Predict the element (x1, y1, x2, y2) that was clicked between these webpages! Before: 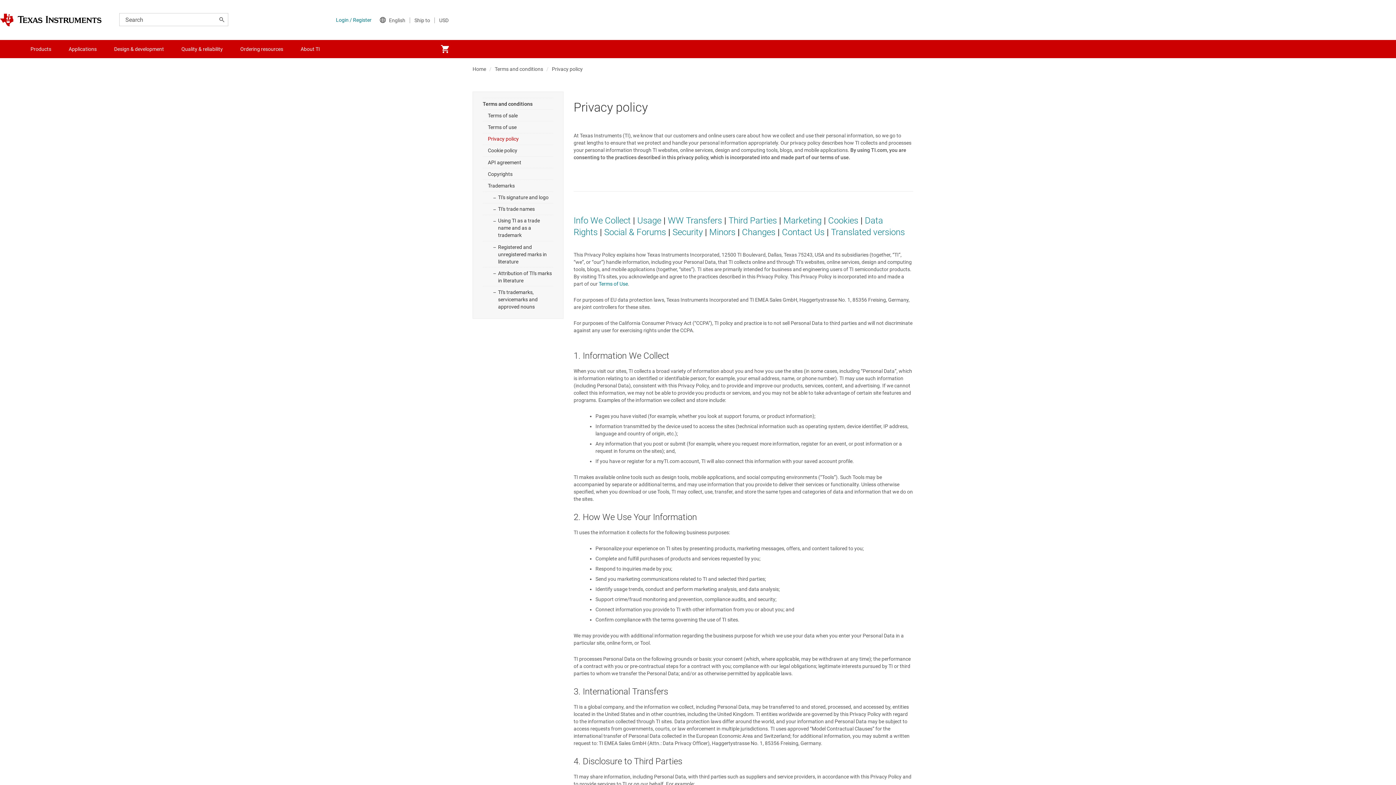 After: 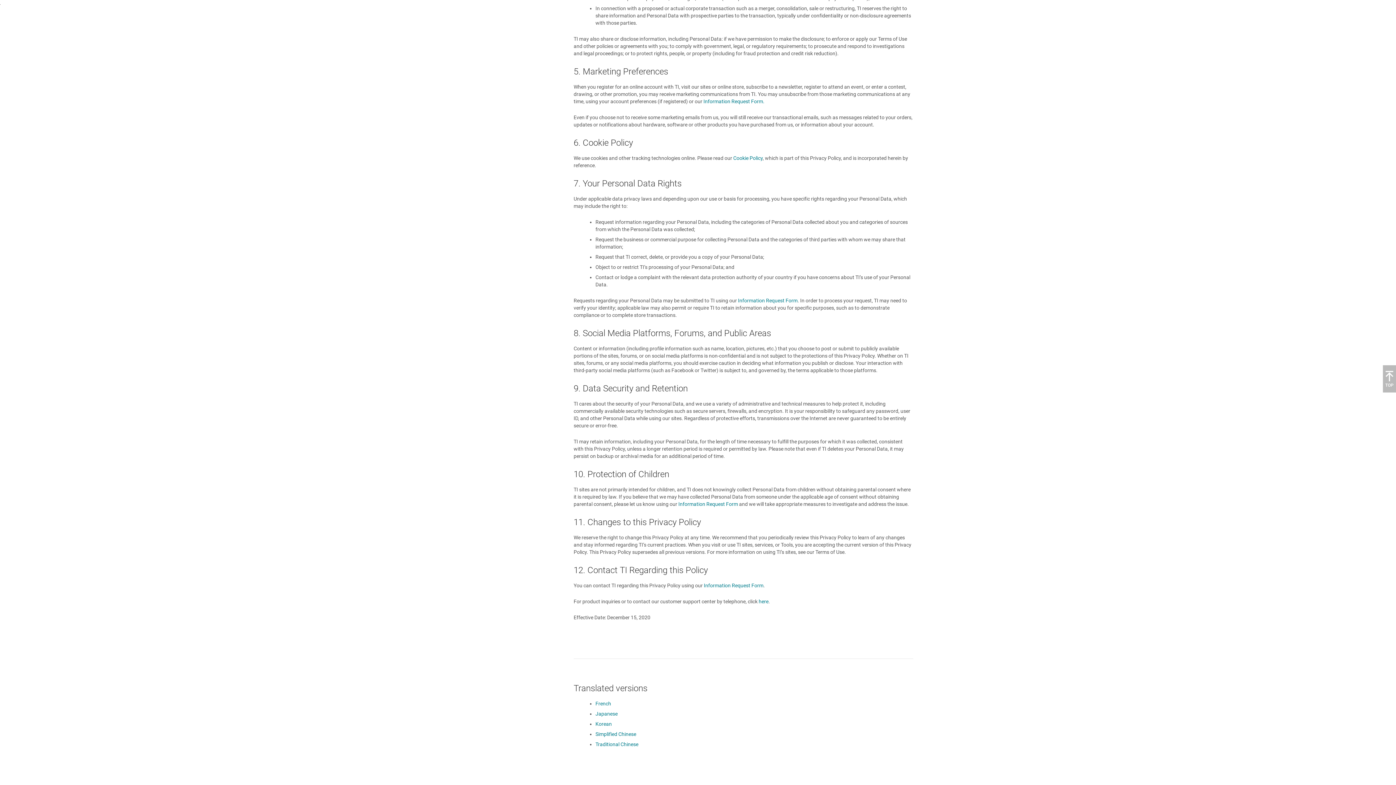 Action: bbox: (742, 227, 775, 237) label: Changes